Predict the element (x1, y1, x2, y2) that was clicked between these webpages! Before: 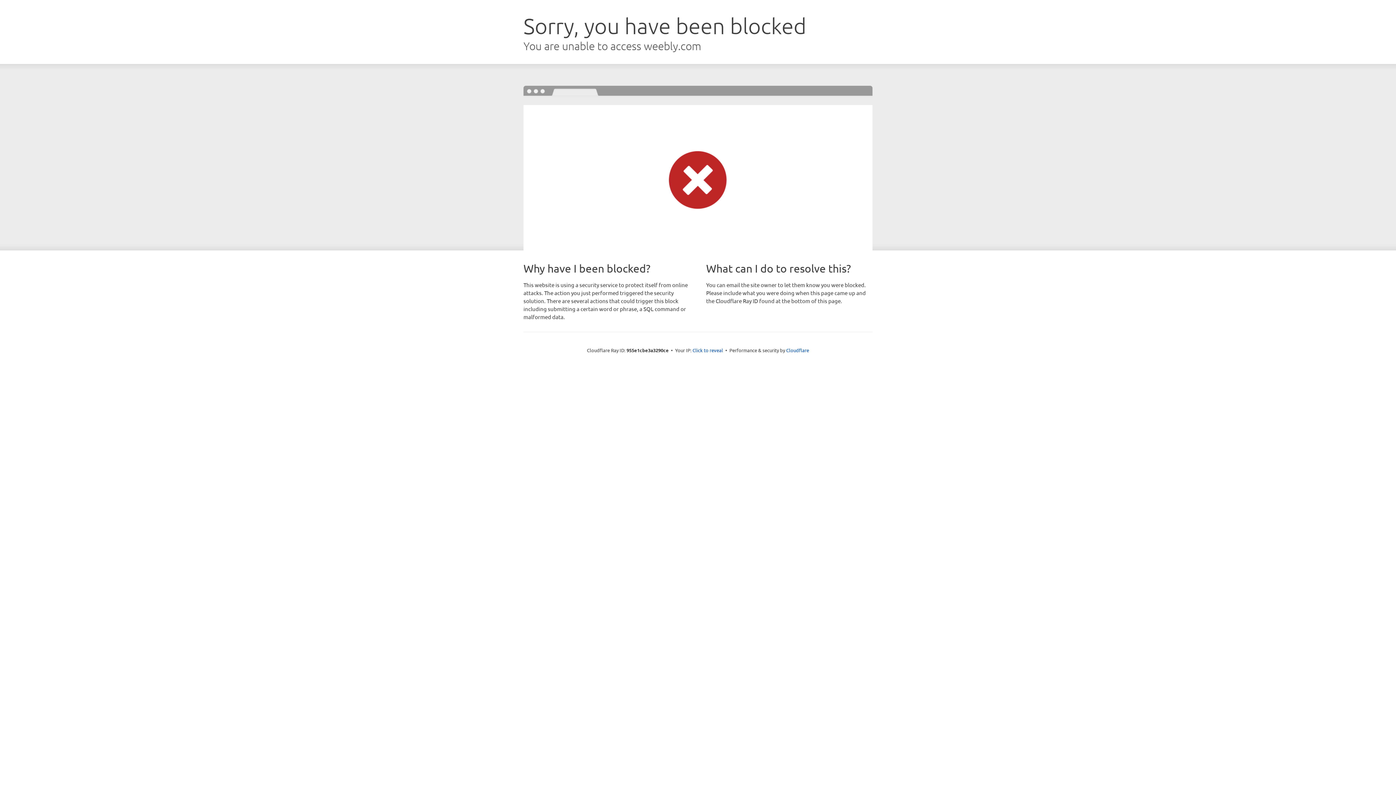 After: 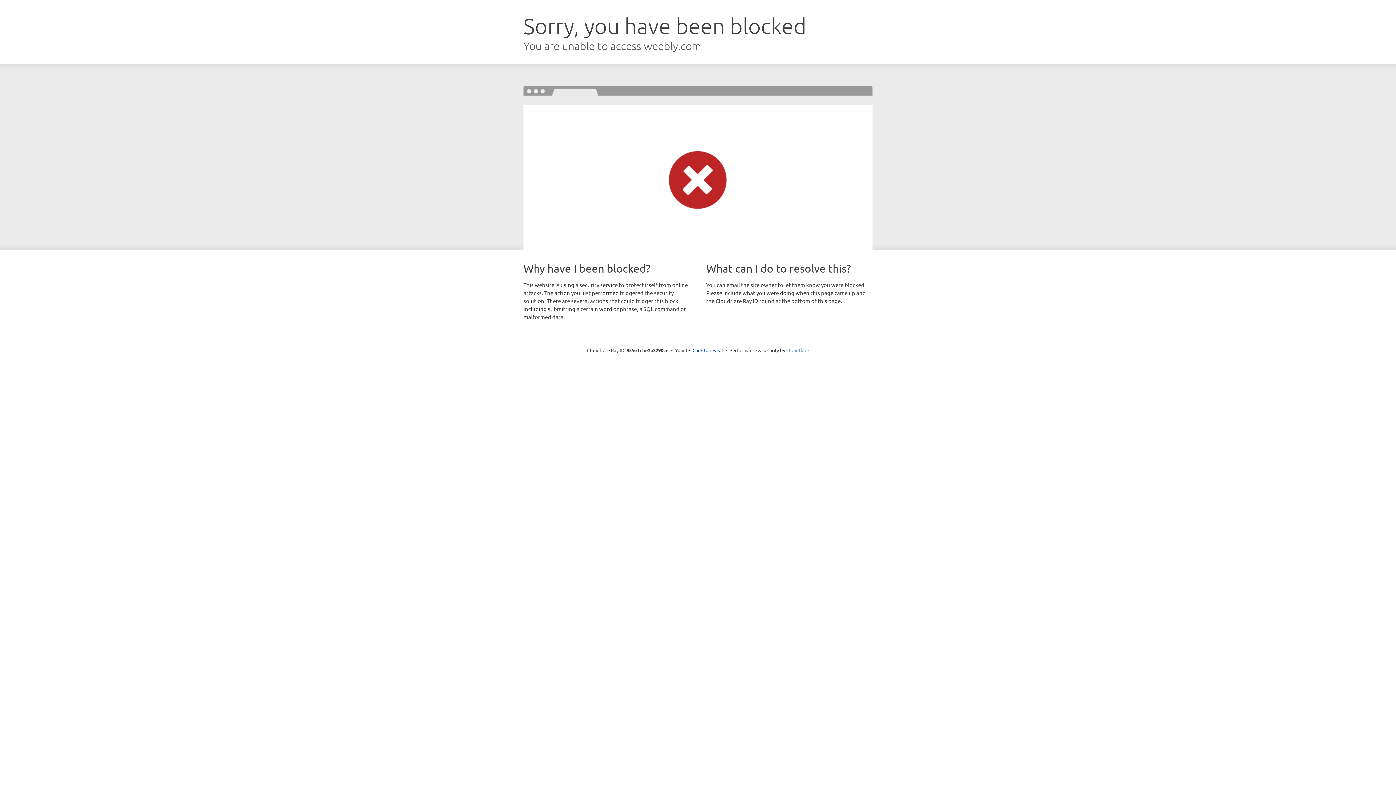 Action: label: Cloudflare bbox: (786, 347, 809, 353)